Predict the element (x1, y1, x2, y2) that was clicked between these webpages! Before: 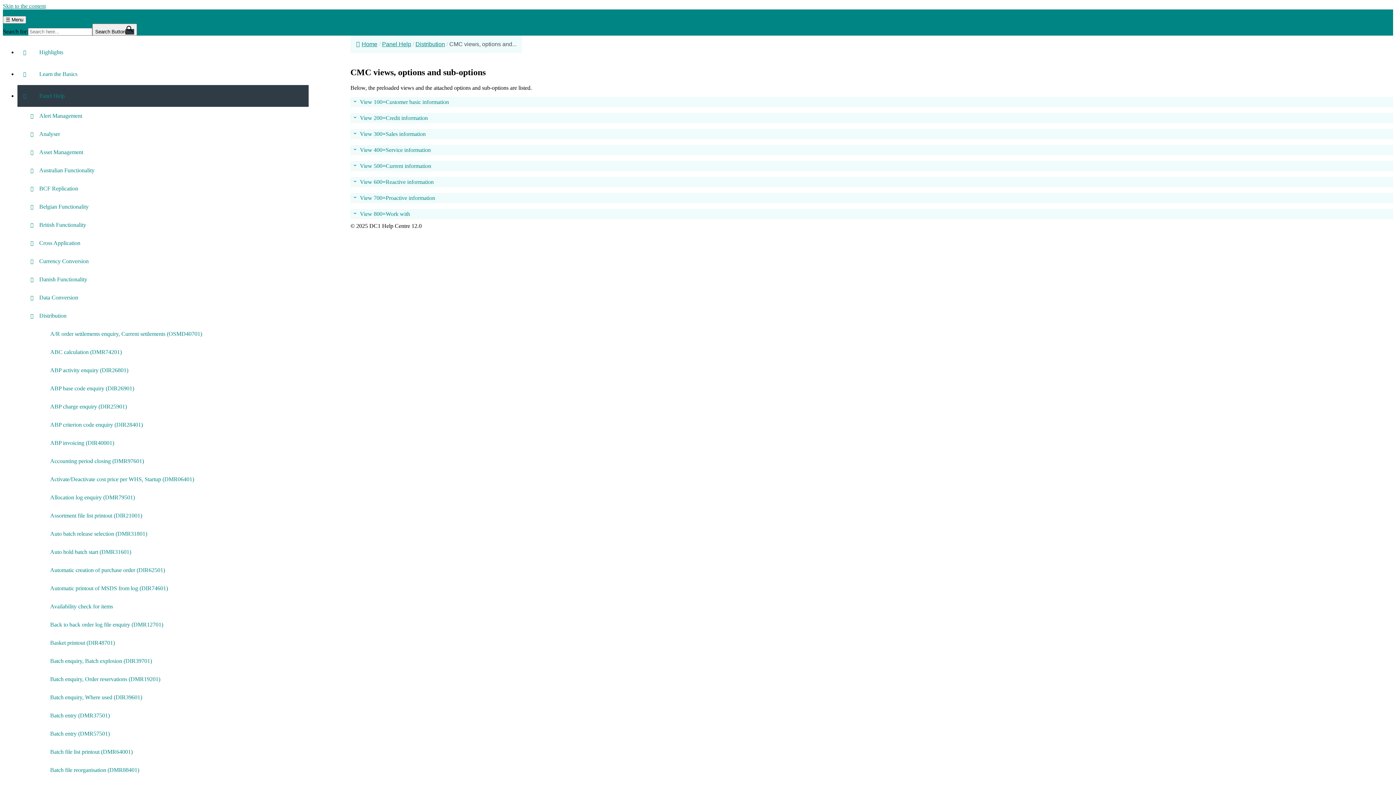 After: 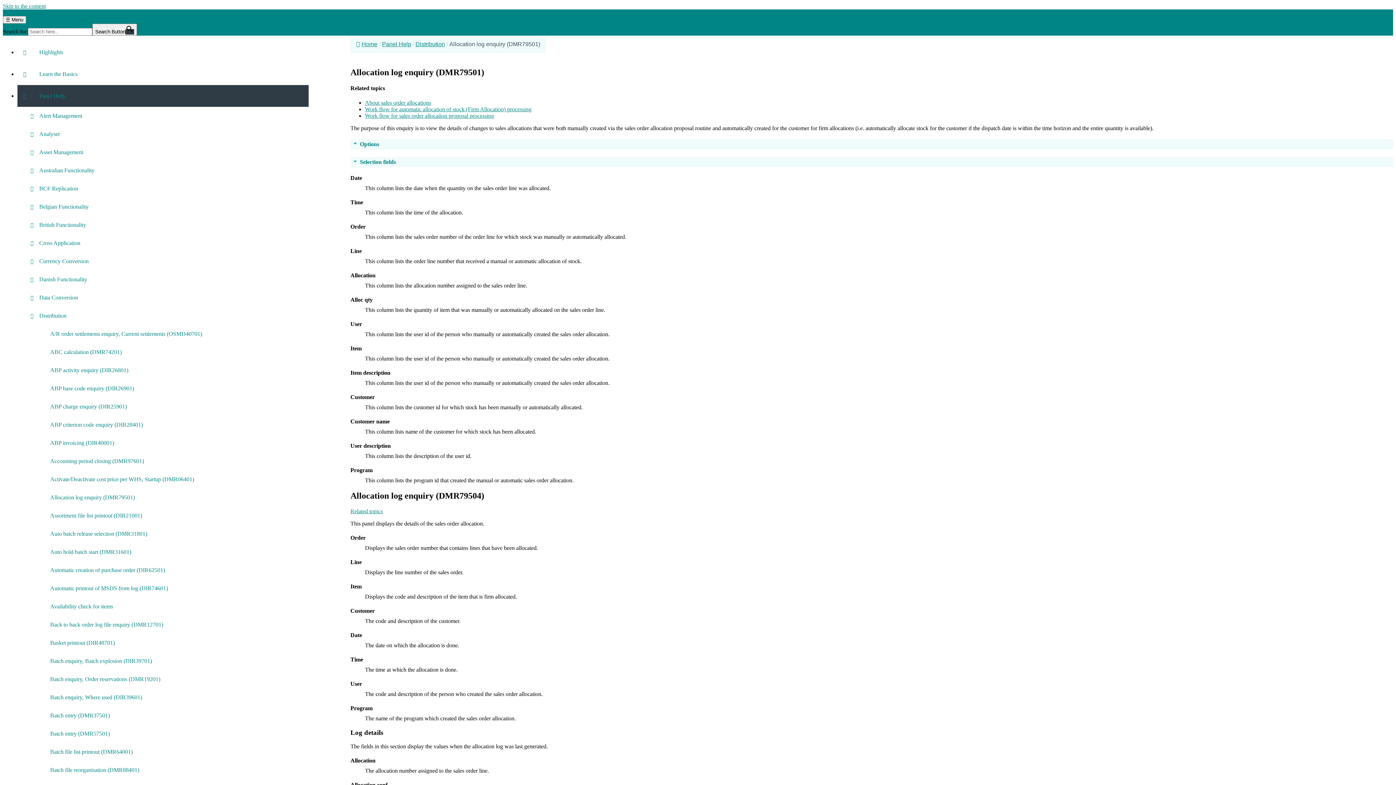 Action: label: Allocation log enquiry (DMR79501) bbox: (17, 488, 308, 506)